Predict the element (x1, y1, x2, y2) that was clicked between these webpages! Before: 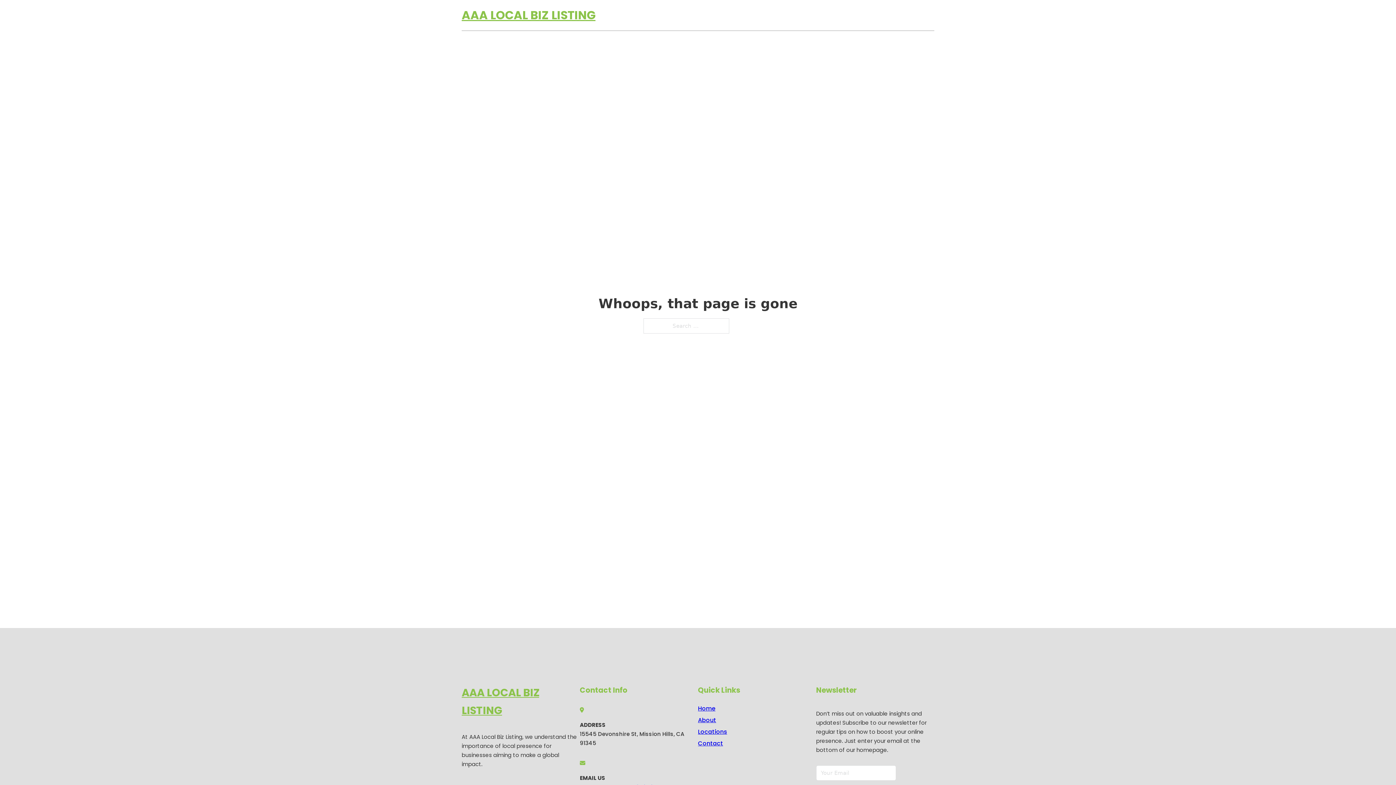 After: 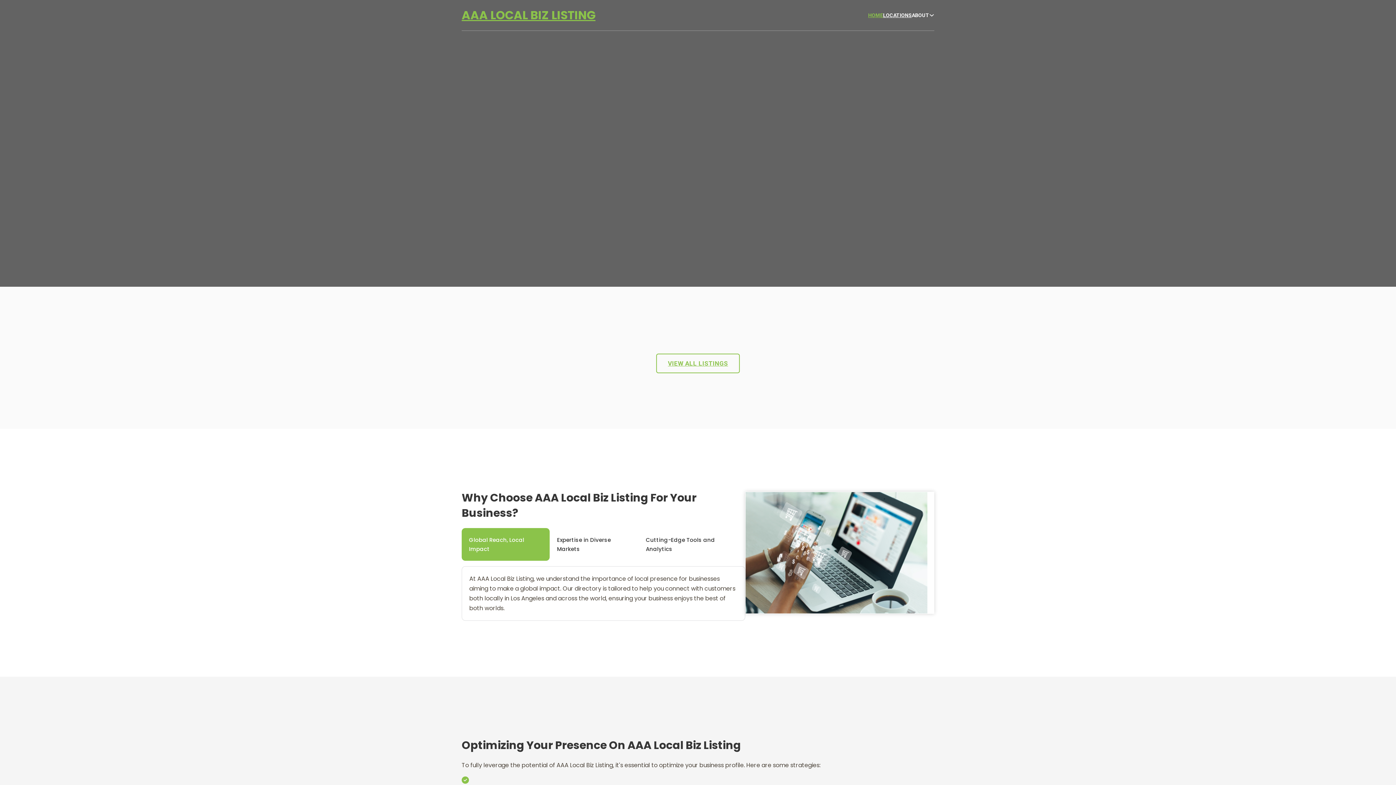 Action: label: AAA LOCAL BIZ LISTING bbox: (461, 5, 595, 25)